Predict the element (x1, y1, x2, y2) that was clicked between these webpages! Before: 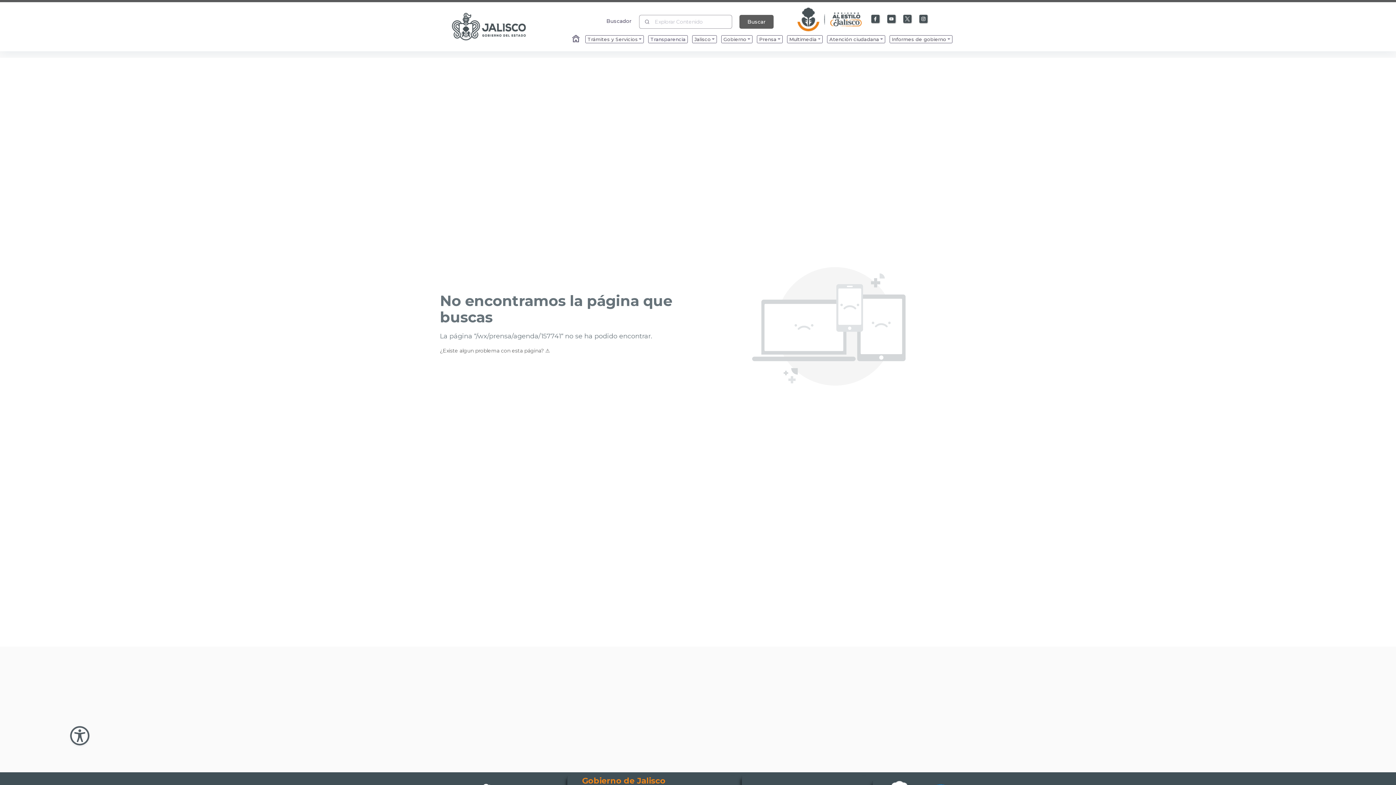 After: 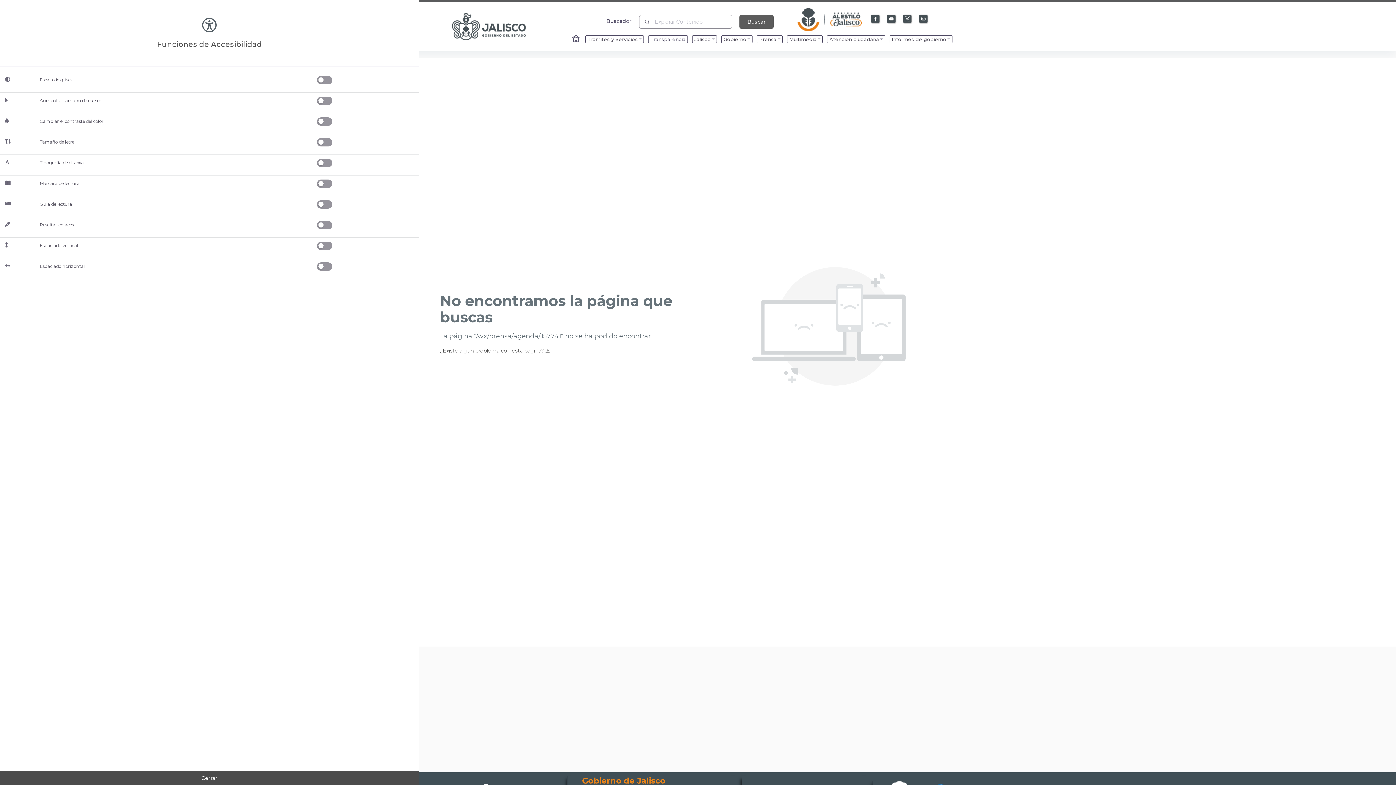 Action: bbox: (69, 726, 89, 746) label: Abir Menu de Accesibilidad